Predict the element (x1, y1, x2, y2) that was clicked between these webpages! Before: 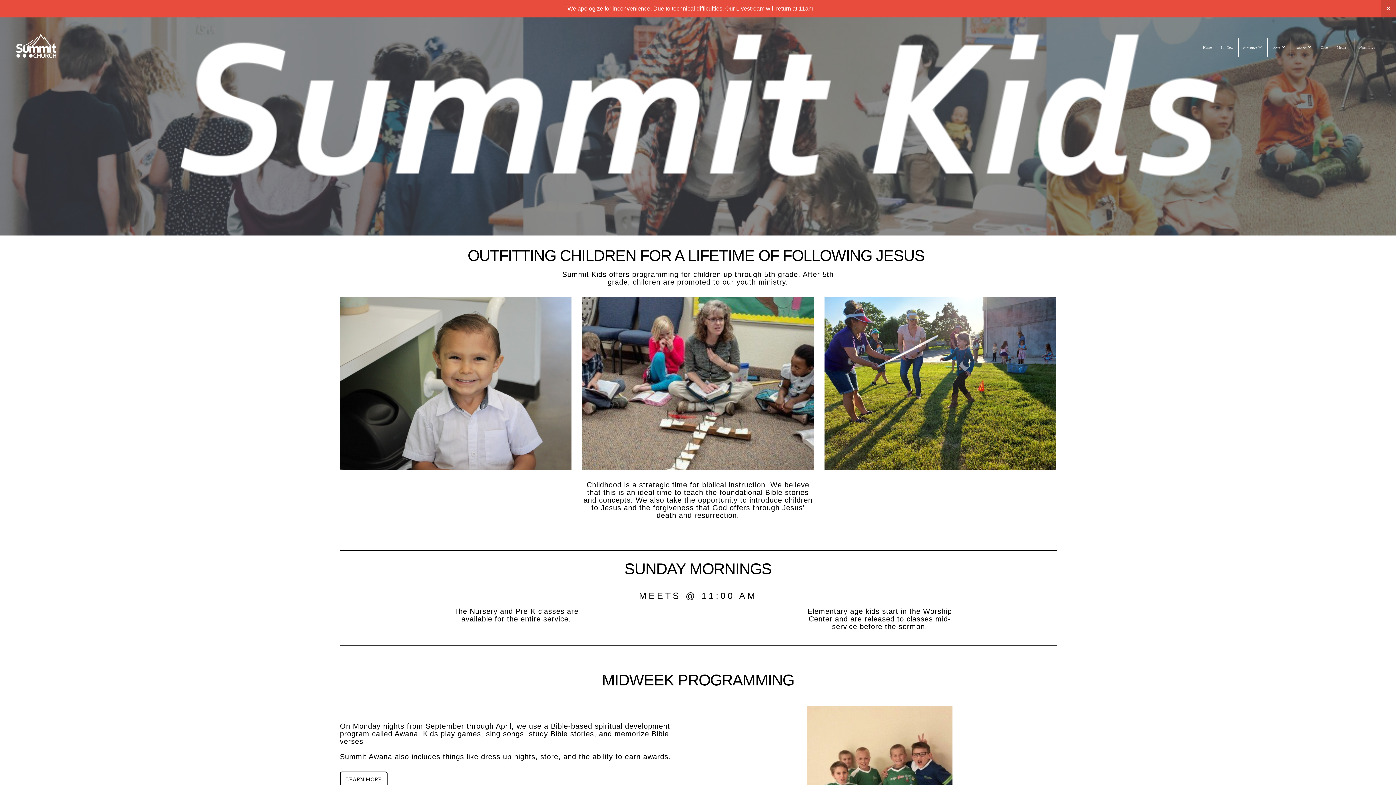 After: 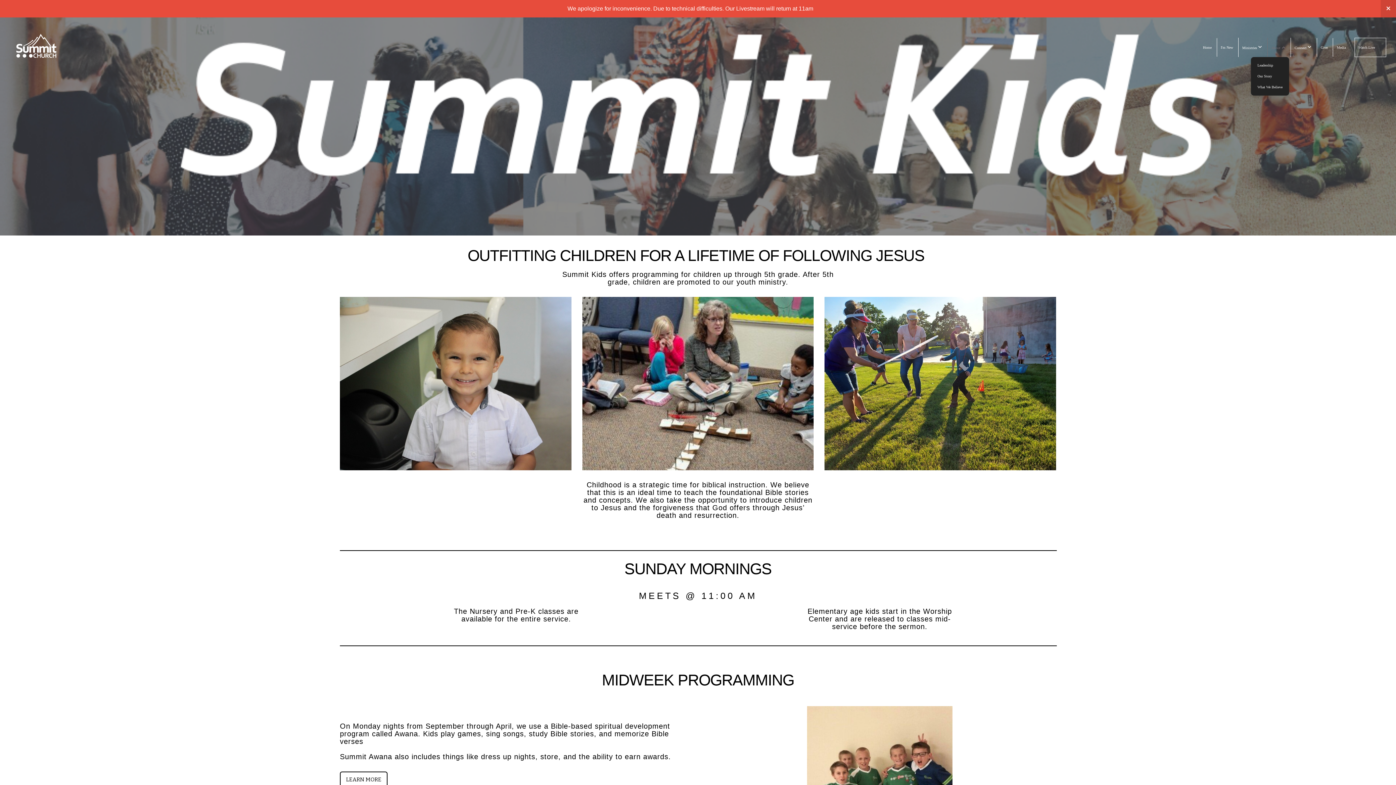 Action: label: About  bbox: (1267, 37, 1289, 56)